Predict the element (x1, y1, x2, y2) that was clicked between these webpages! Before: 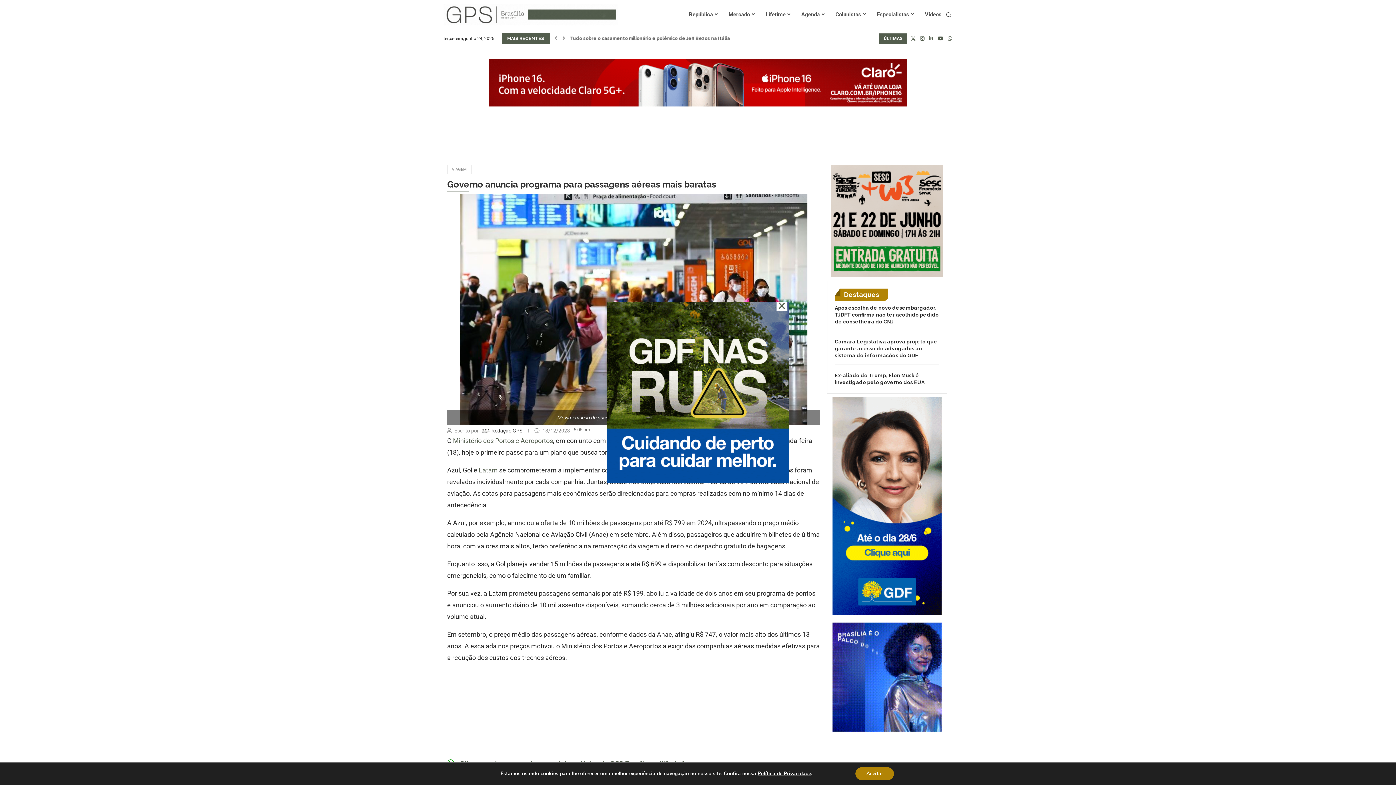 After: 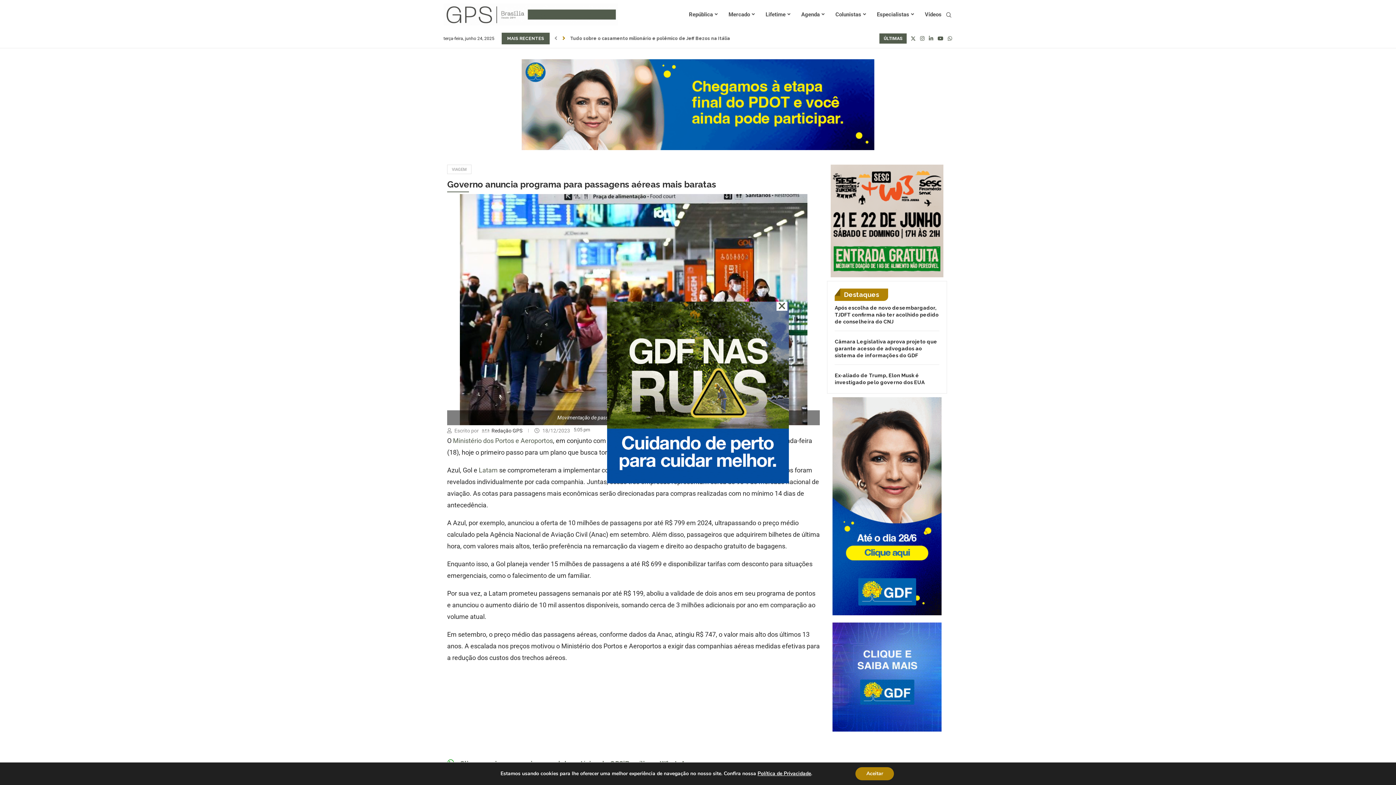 Action: label: Next slide bbox: (560, 32, 567, 44)